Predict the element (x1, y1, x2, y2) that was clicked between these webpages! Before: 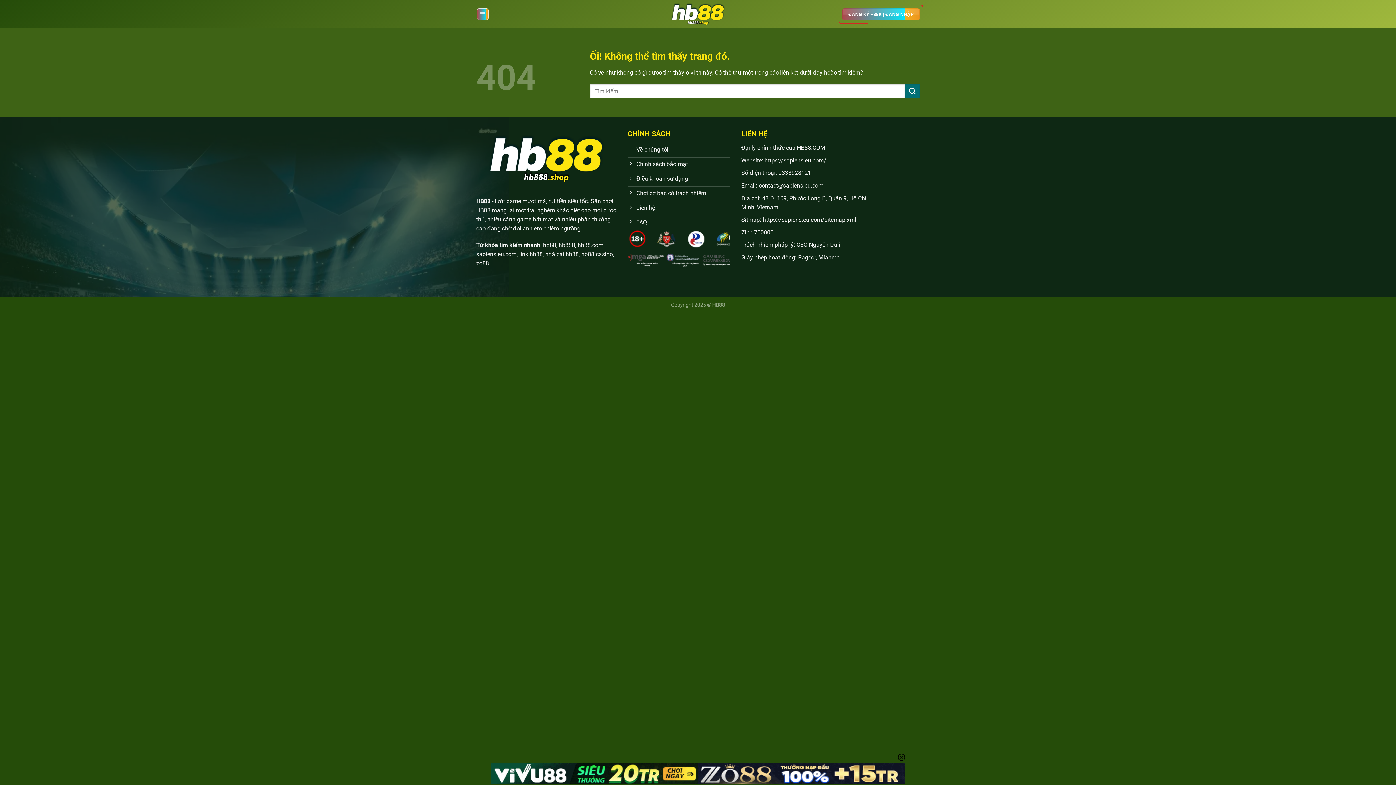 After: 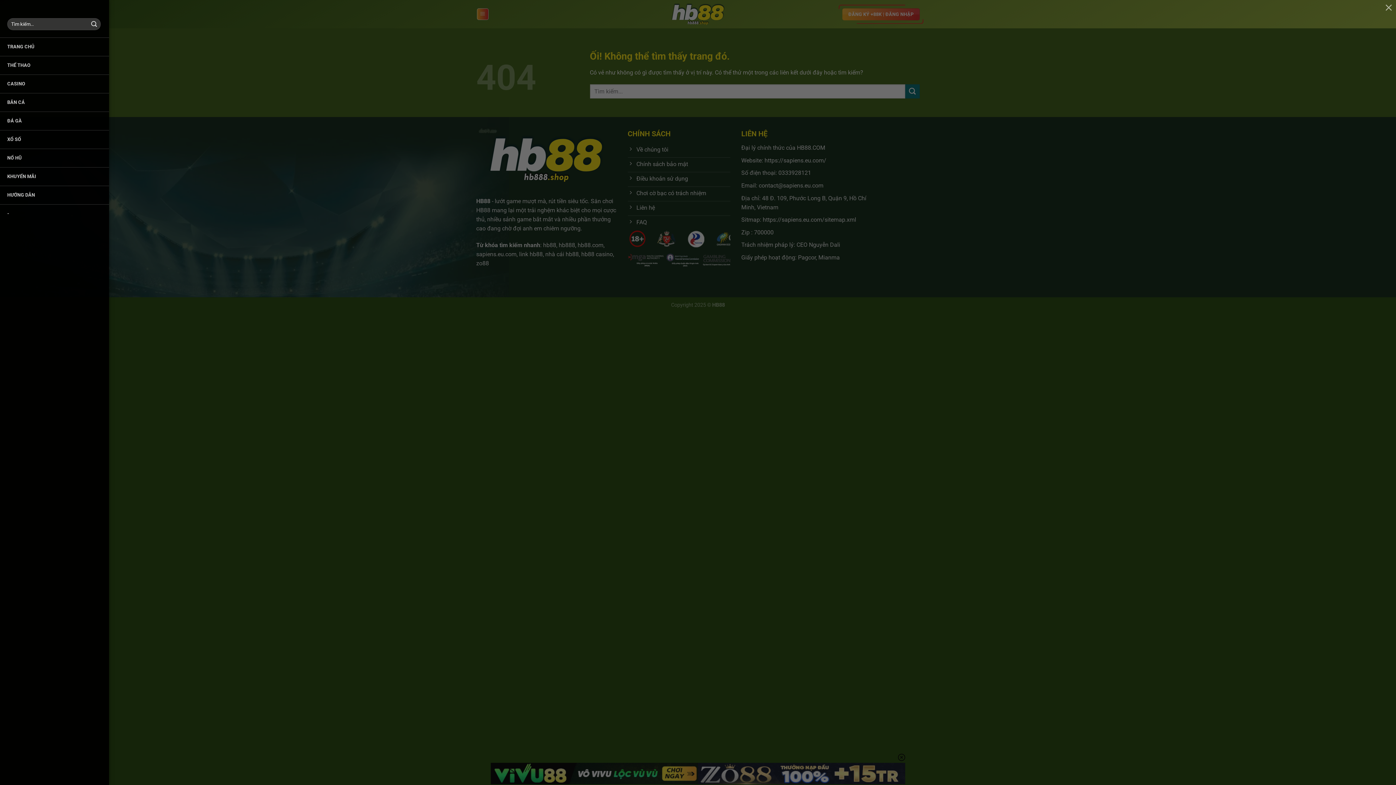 Action: label: Menu bbox: (476, 8, 488, 20)